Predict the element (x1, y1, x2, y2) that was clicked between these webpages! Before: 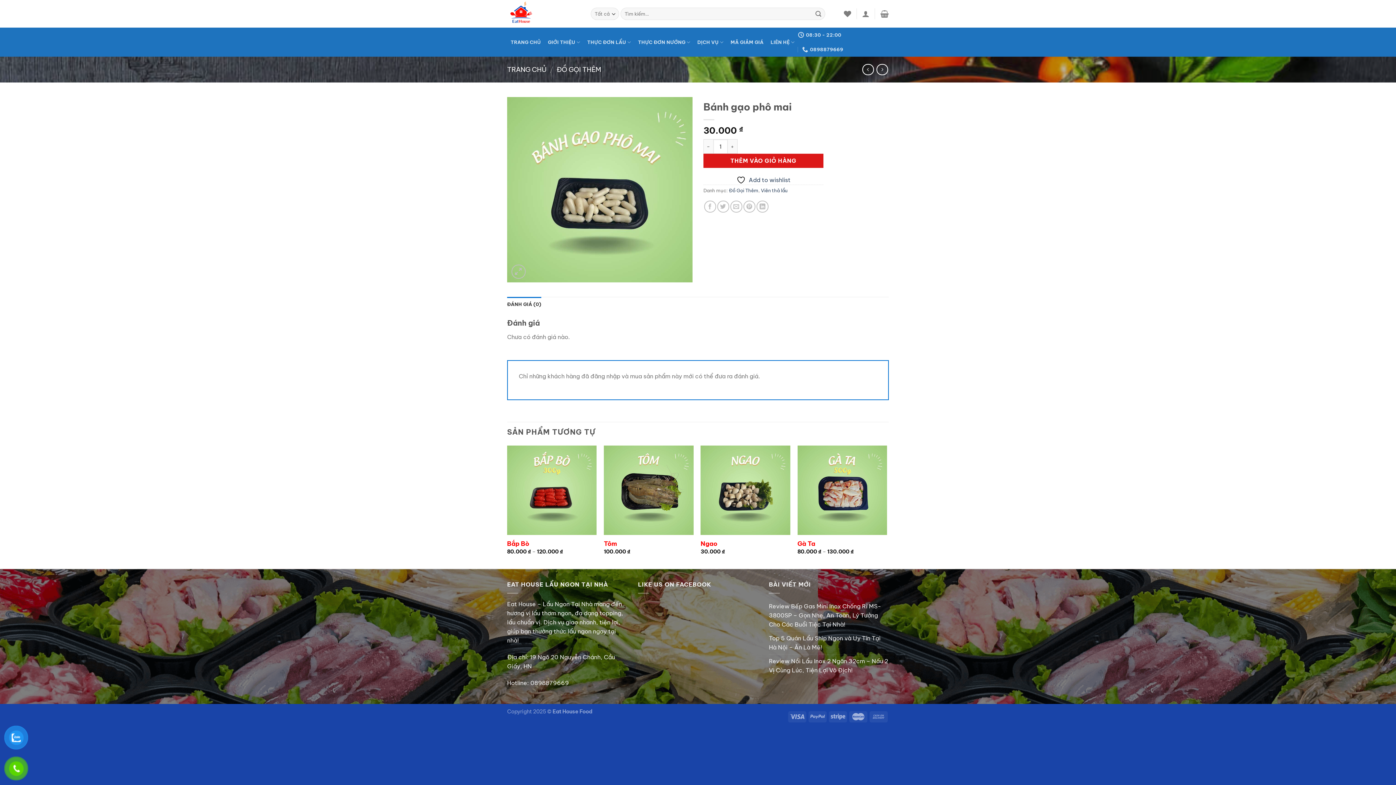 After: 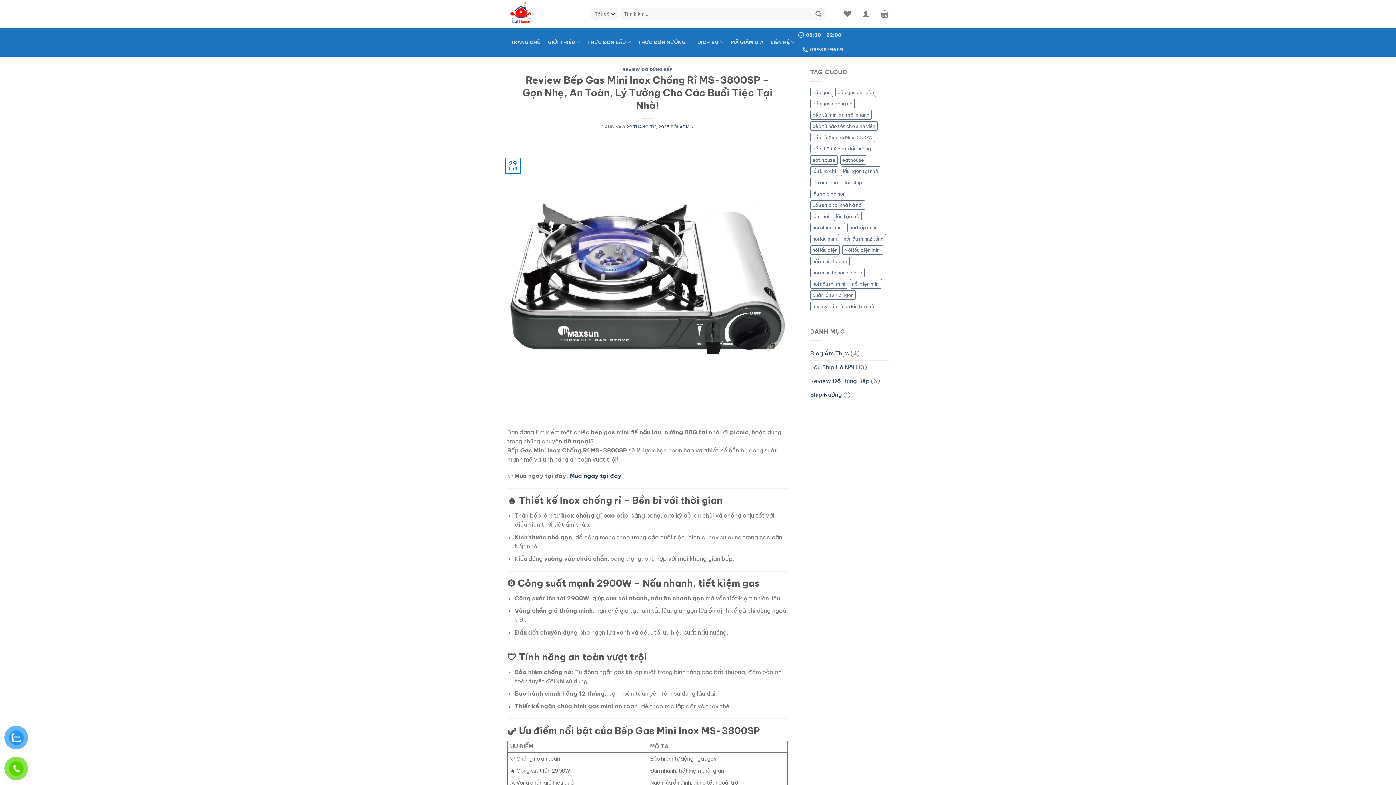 Action: bbox: (769, 600, 889, 631) label: Review Bếp Gas Mini Inox Chống Rỉ MS-3800SP – Gọn Nhẹ, An Toàn, Lý Tưởng Cho Các Buổi Tiệc Tại Nhà!